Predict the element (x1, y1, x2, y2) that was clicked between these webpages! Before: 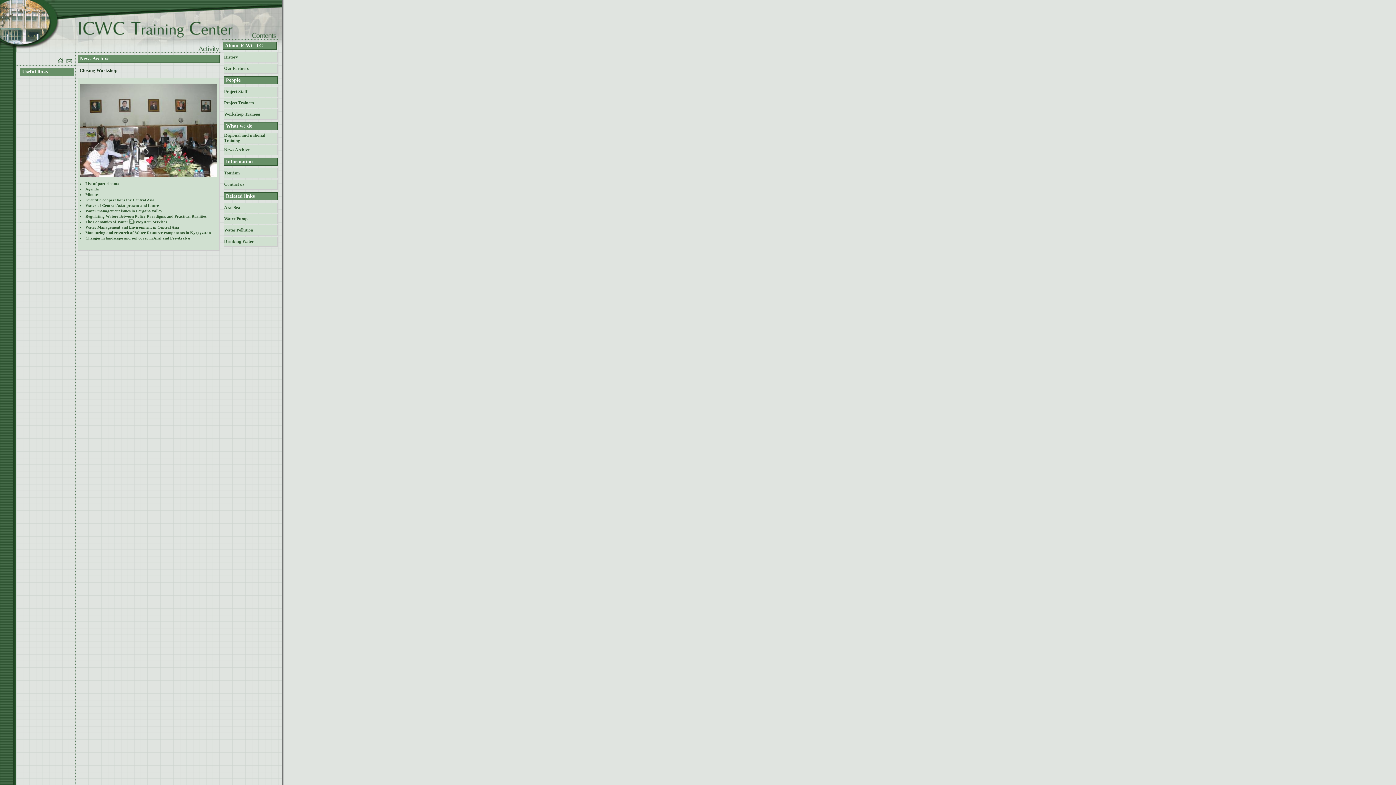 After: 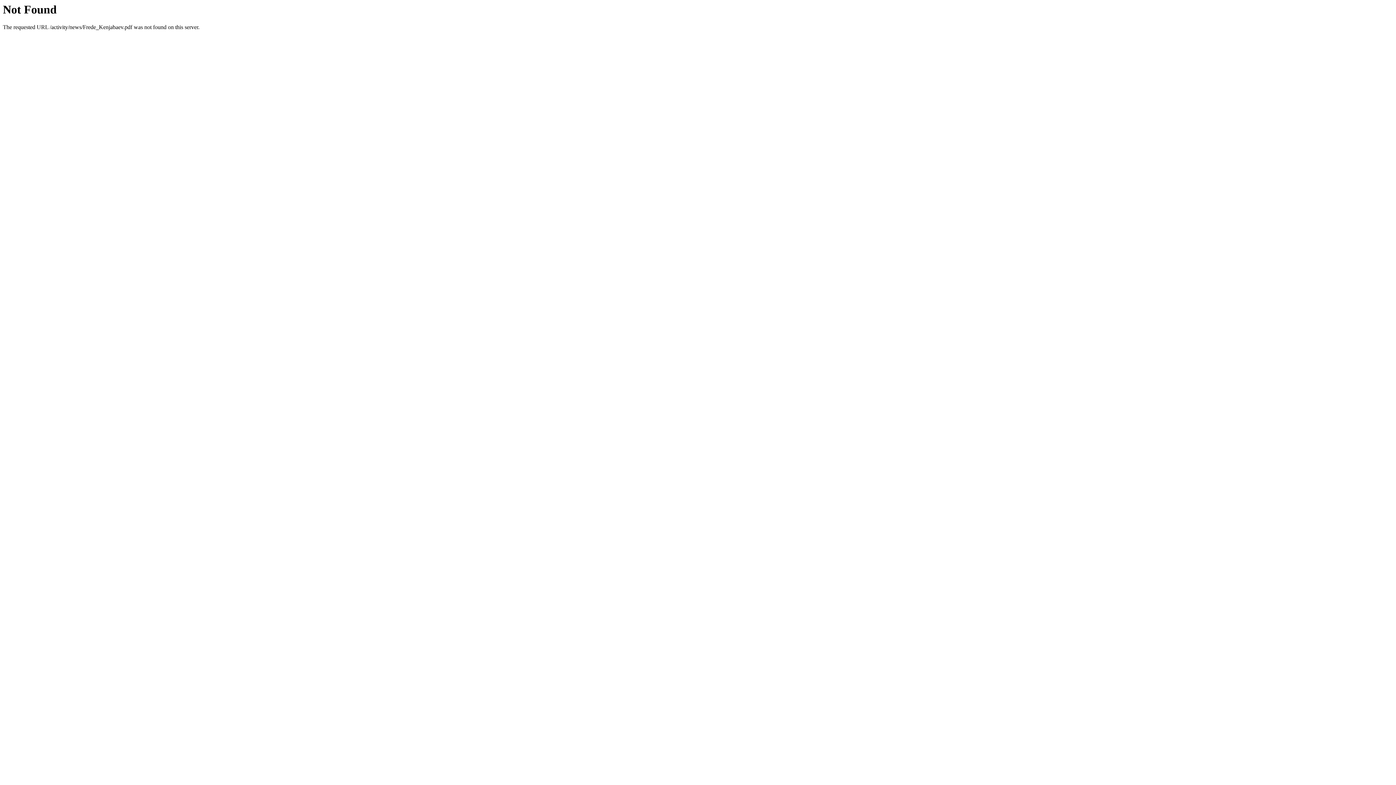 Action: bbox: (85, 208, 162, 213) label: Water management issues in Fergana valley